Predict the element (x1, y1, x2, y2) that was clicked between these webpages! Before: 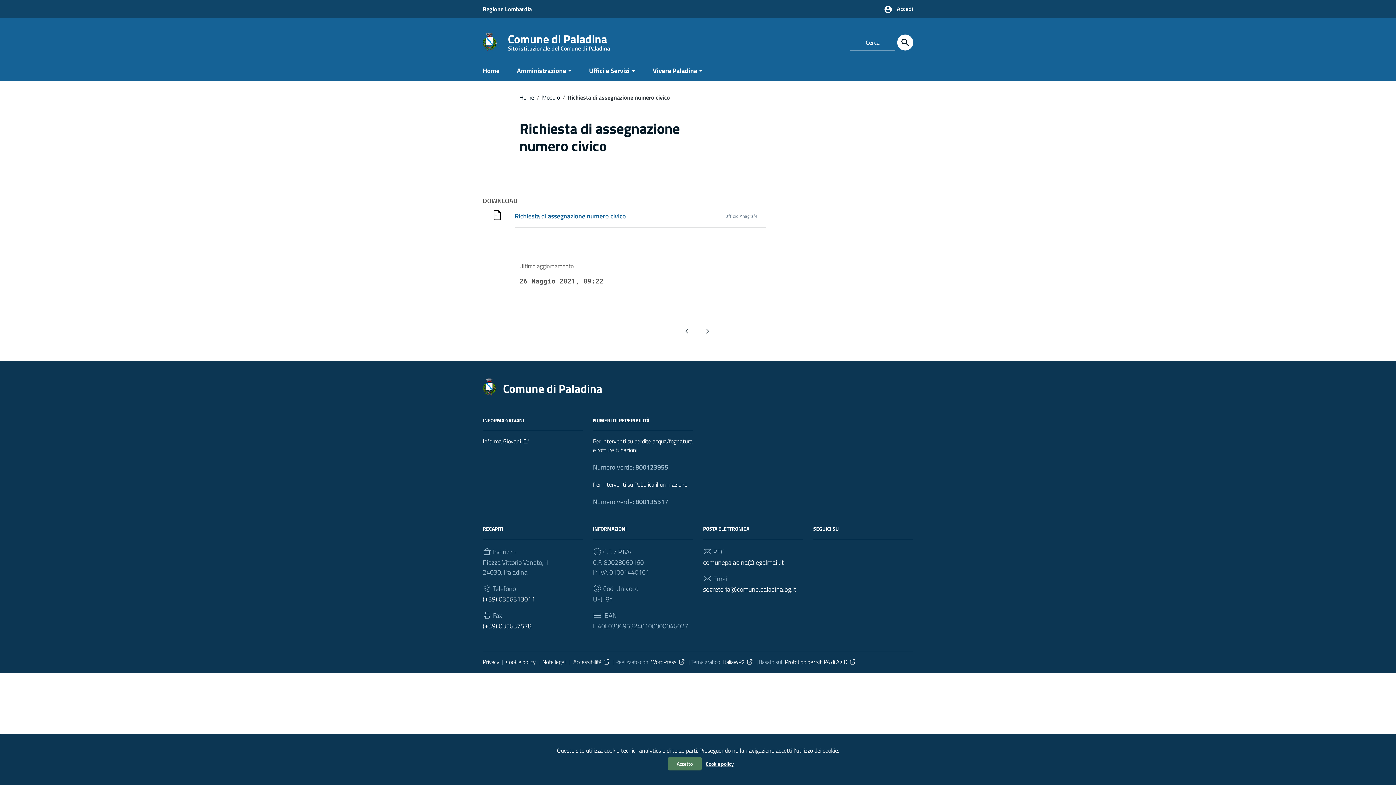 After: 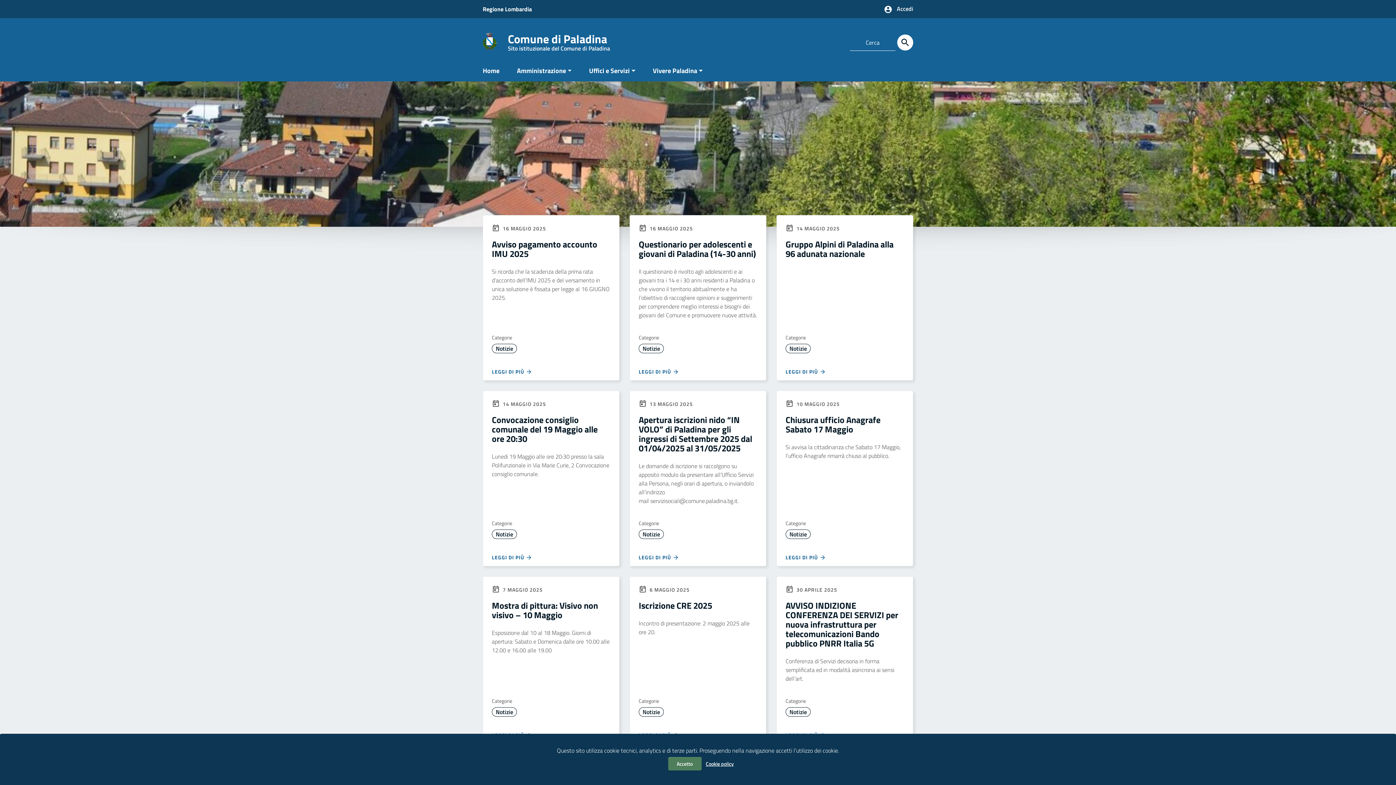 Action: bbox: (519, 93, 534, 101) label: Home